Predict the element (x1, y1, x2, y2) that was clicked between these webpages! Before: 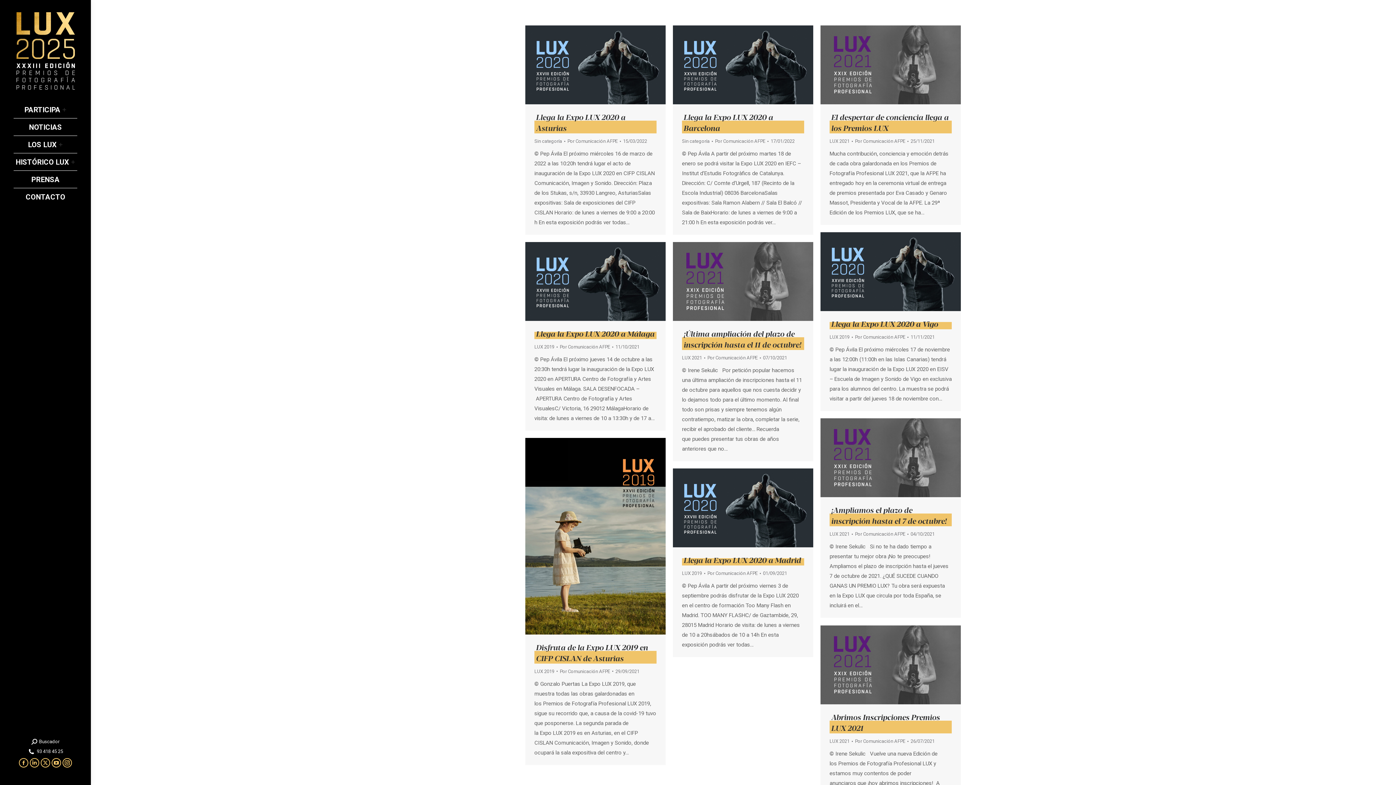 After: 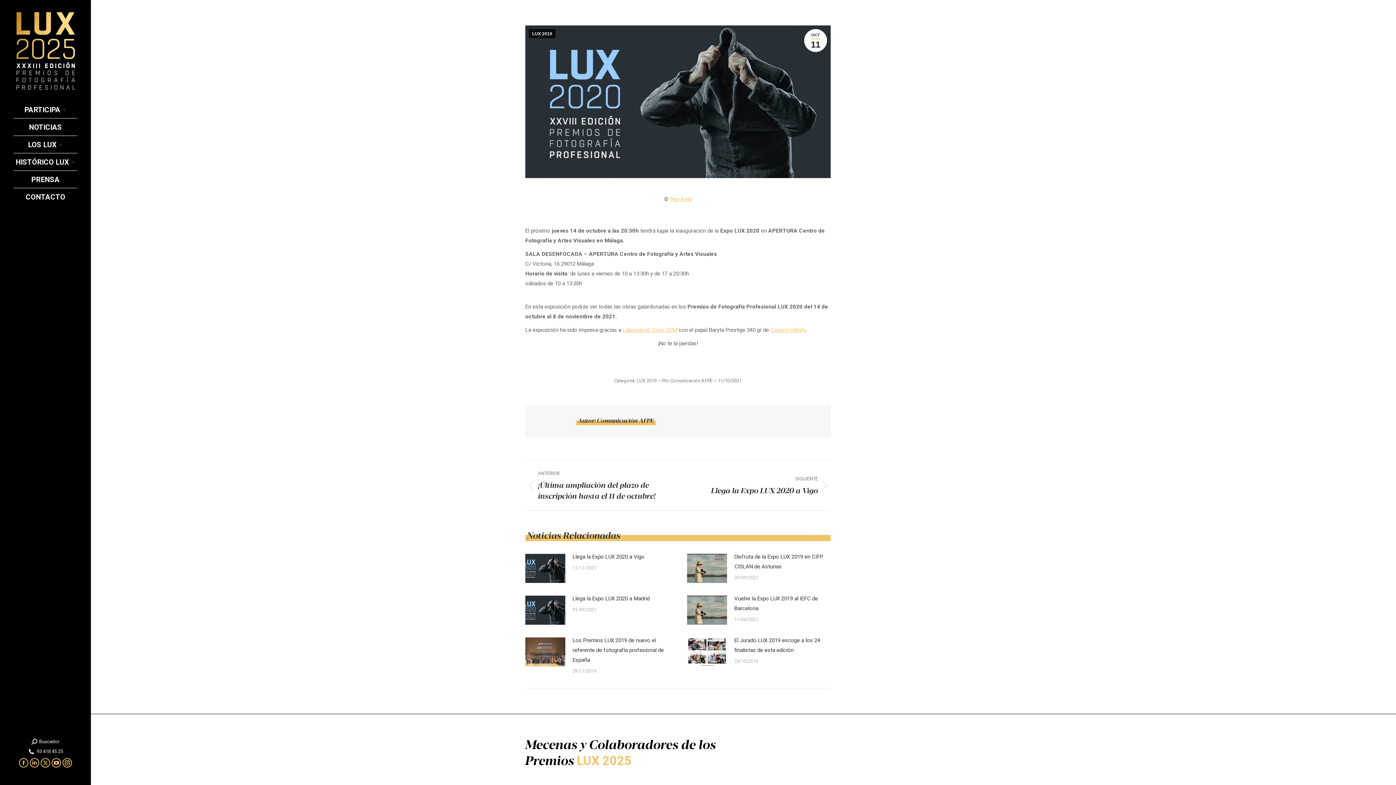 Action: bbox: (536, 328, 654, 339) label: Llega la Expo LUX 2020 a Málaga